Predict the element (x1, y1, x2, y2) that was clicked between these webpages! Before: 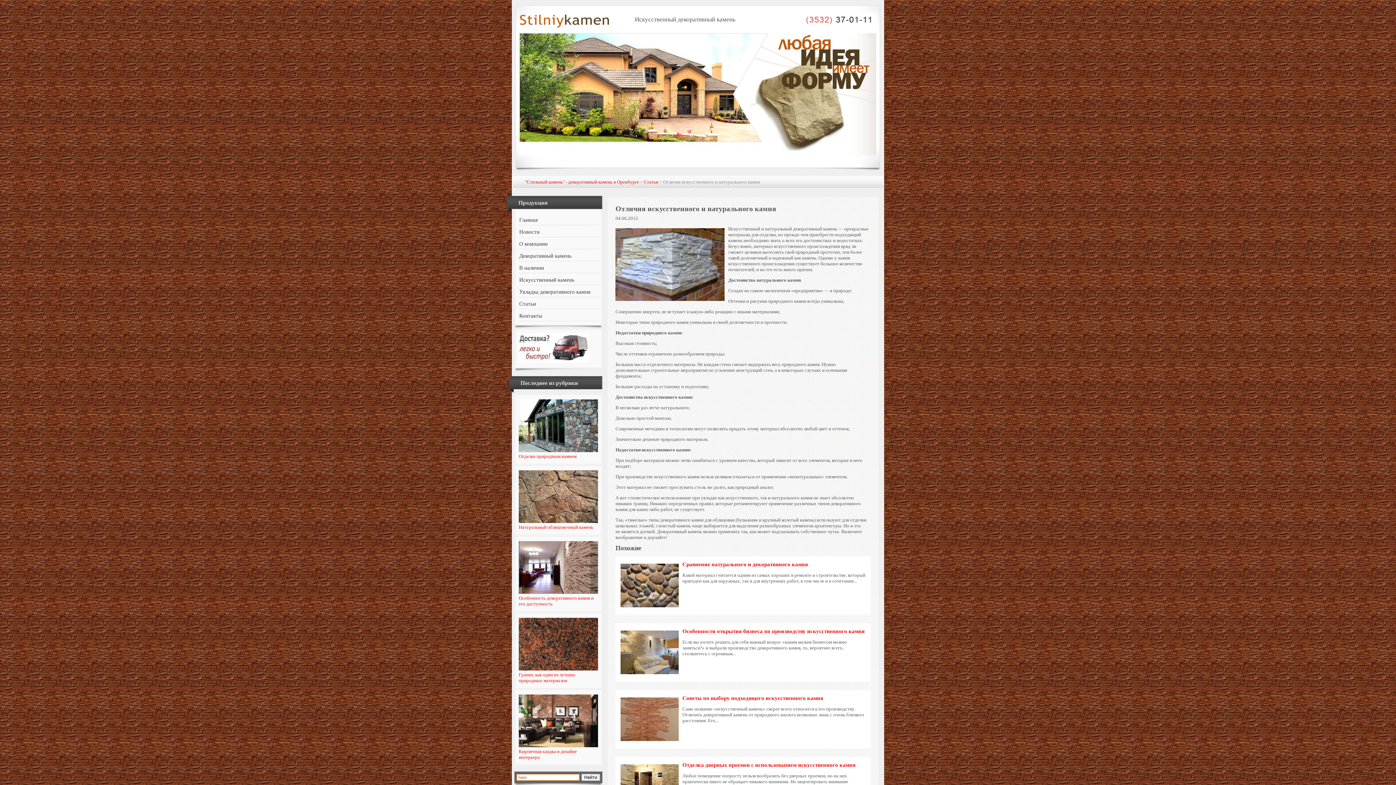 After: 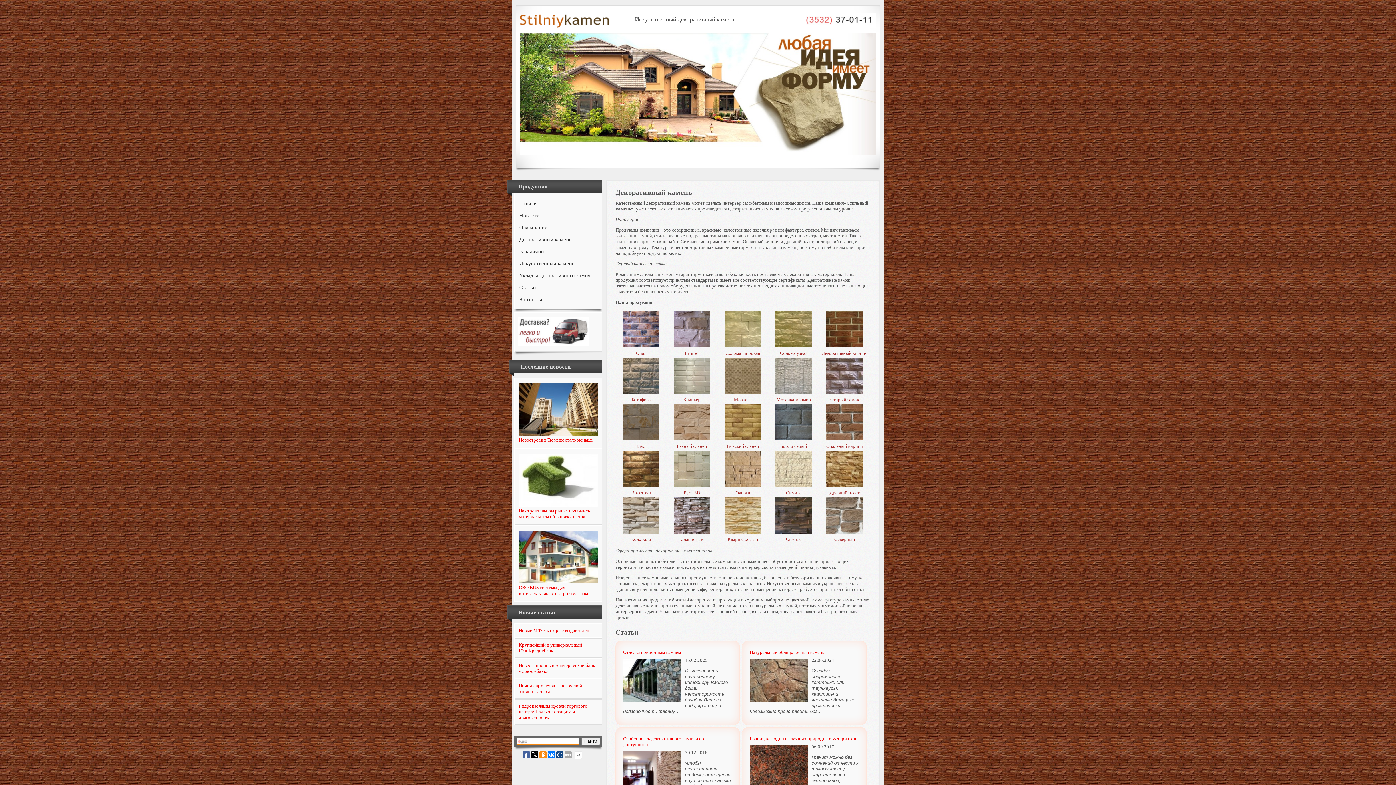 Action: label: "Стильный камень" - декоративный камень в Оренбурге bbox: (525, 179, 639, 184)